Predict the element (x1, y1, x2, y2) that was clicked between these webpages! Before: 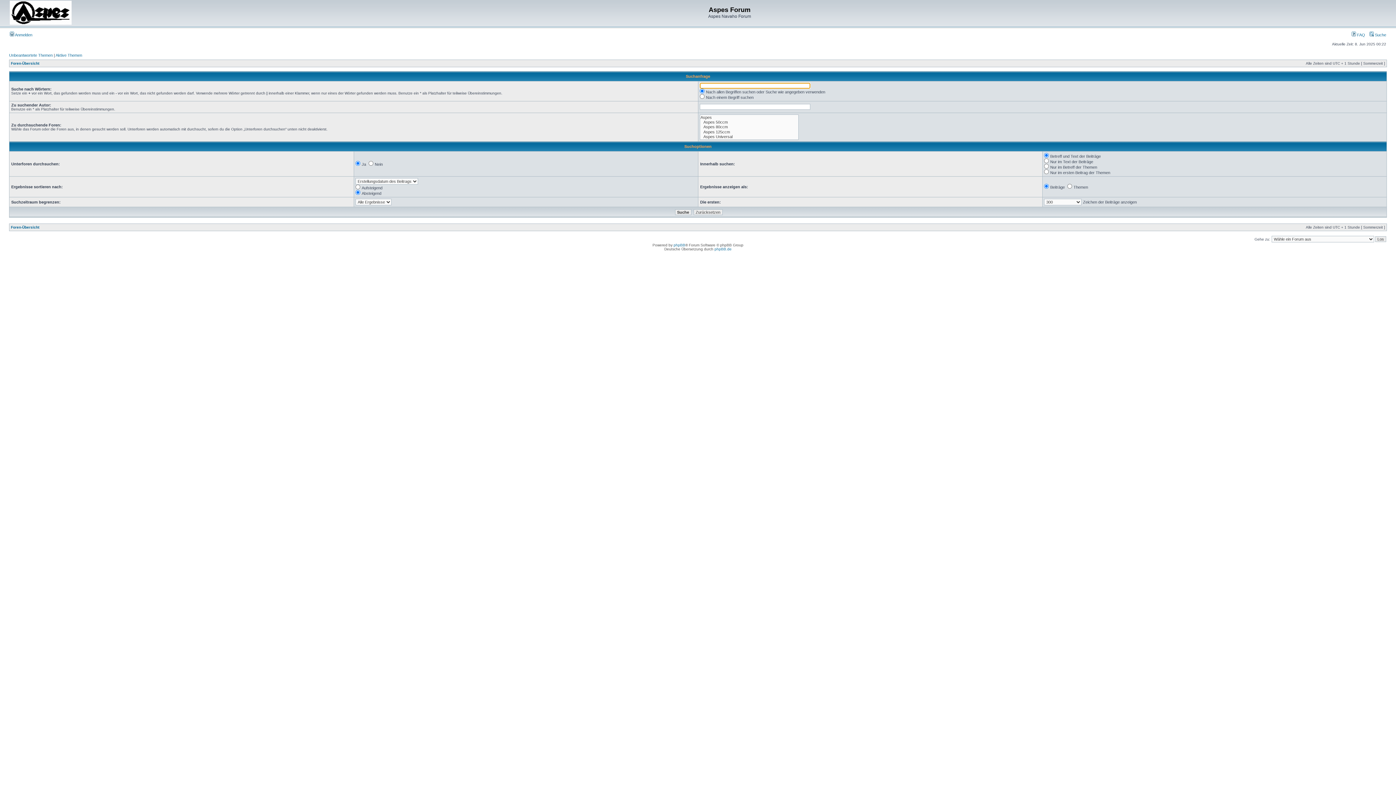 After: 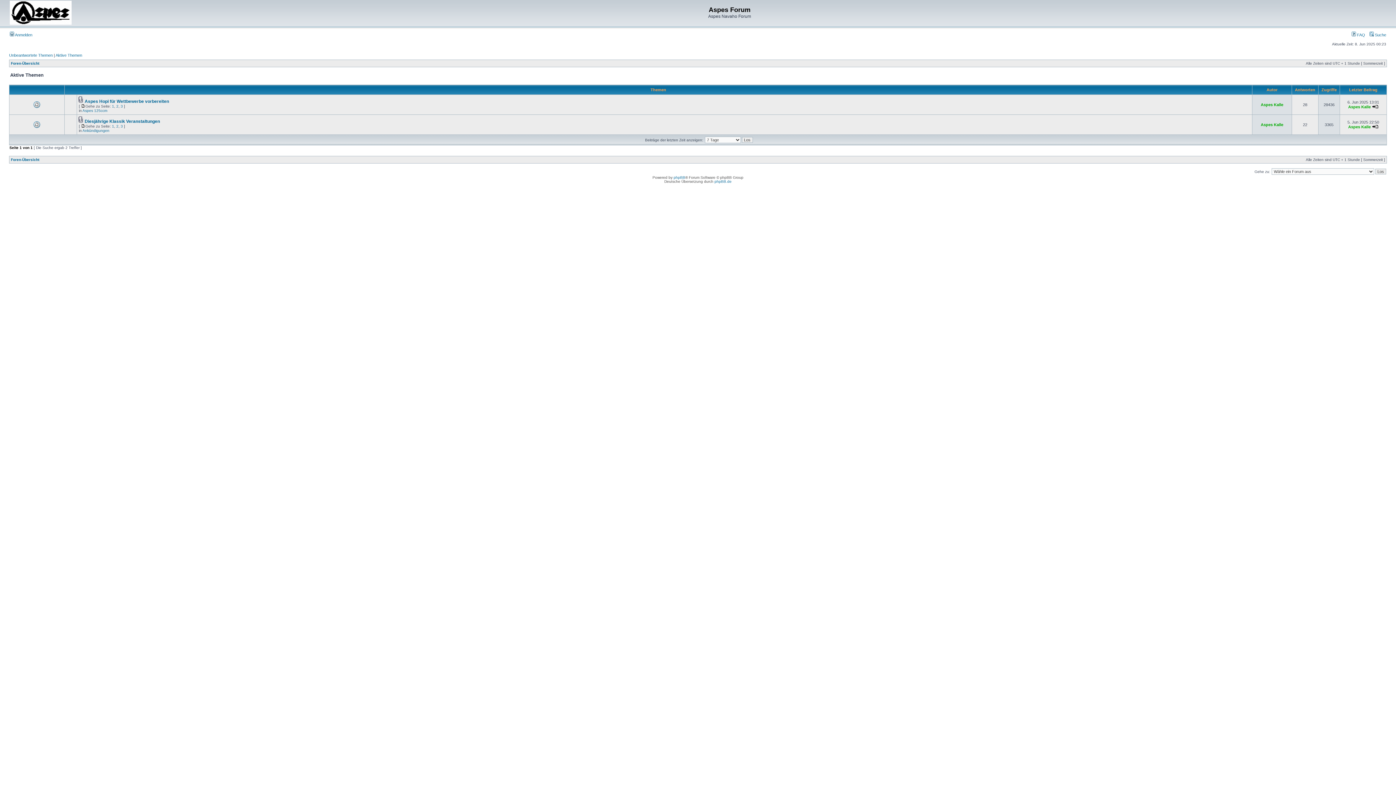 Action: label: Aktive Themen bbox: (55, 53, 82, 57)